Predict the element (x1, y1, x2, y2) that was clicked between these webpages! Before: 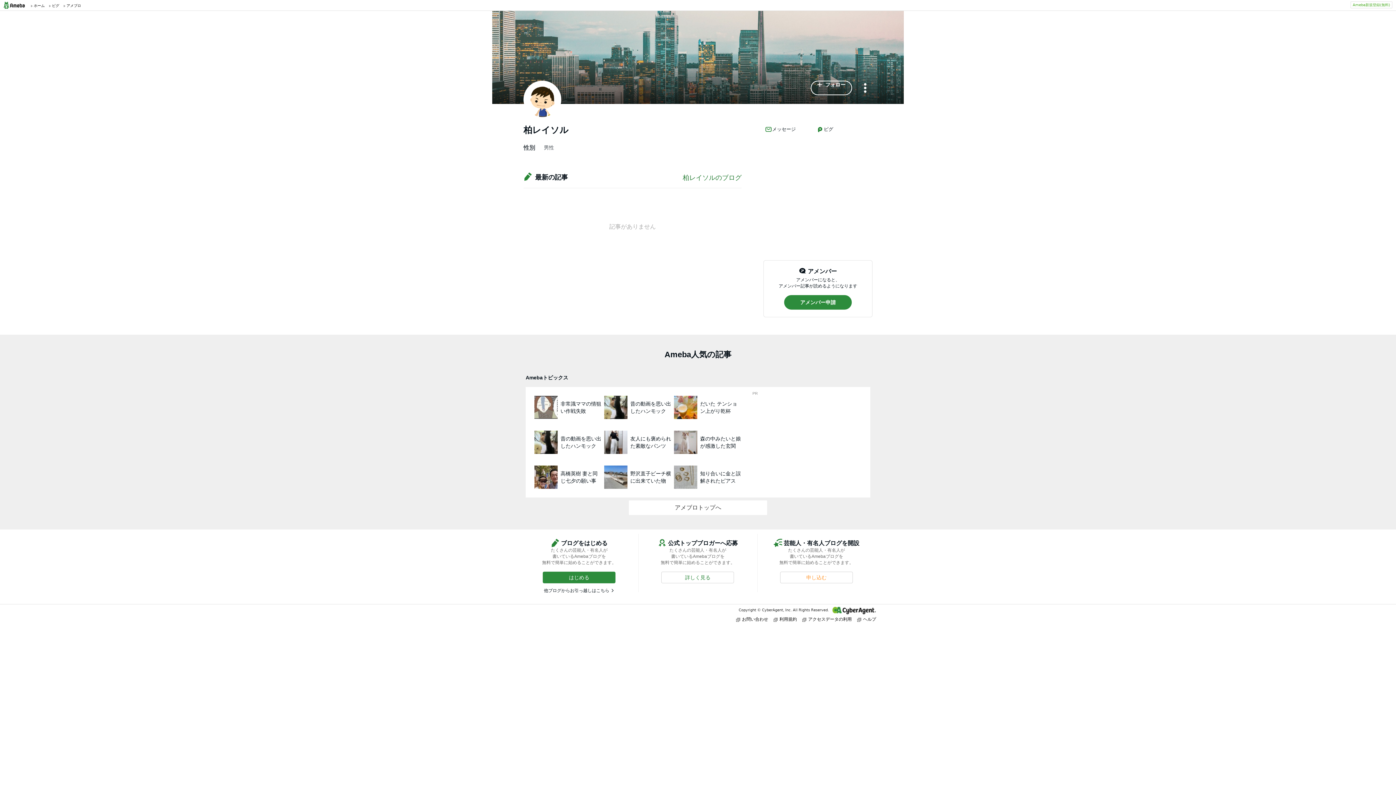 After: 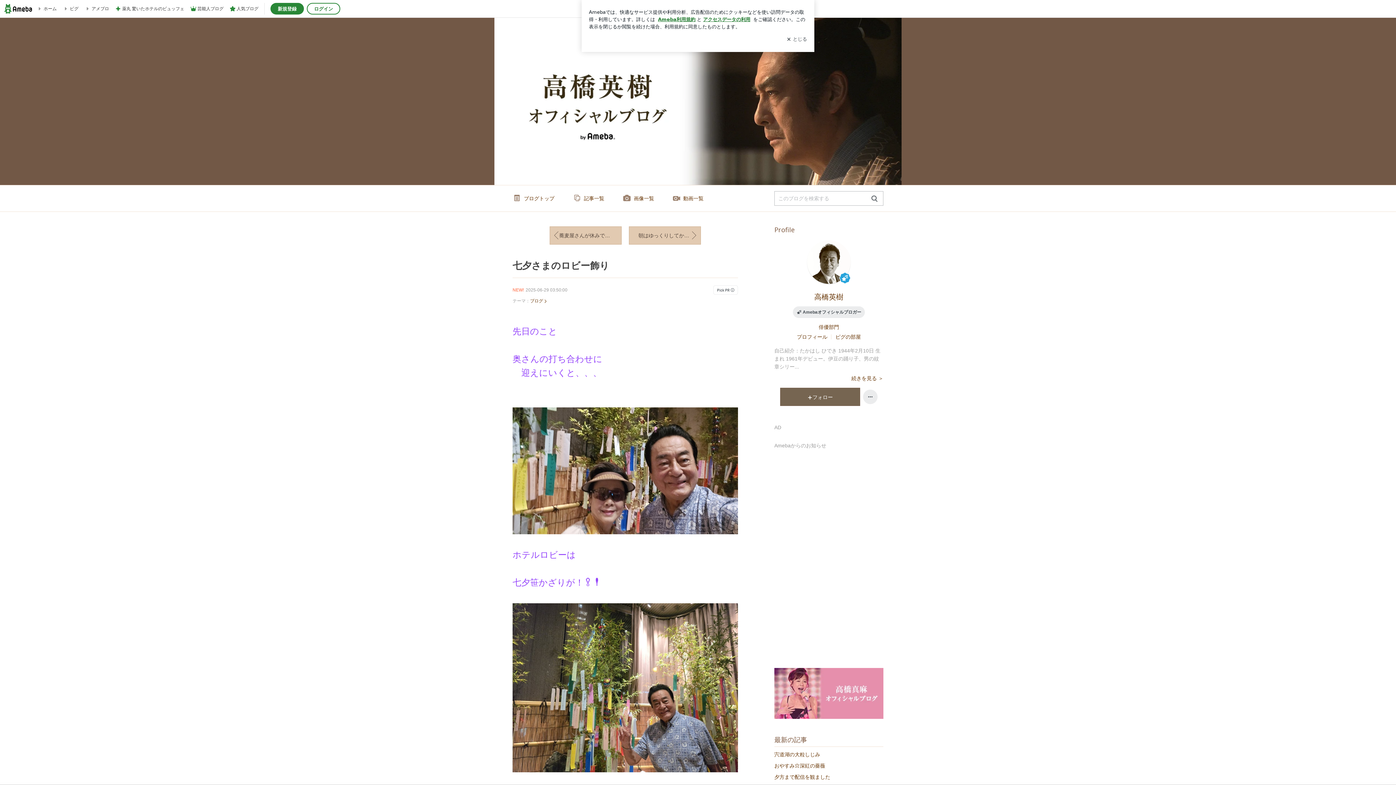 Action: bbox: (534, 465, 601, 489) label: 	

高橋英樹 妻と同じ七夕の願い事